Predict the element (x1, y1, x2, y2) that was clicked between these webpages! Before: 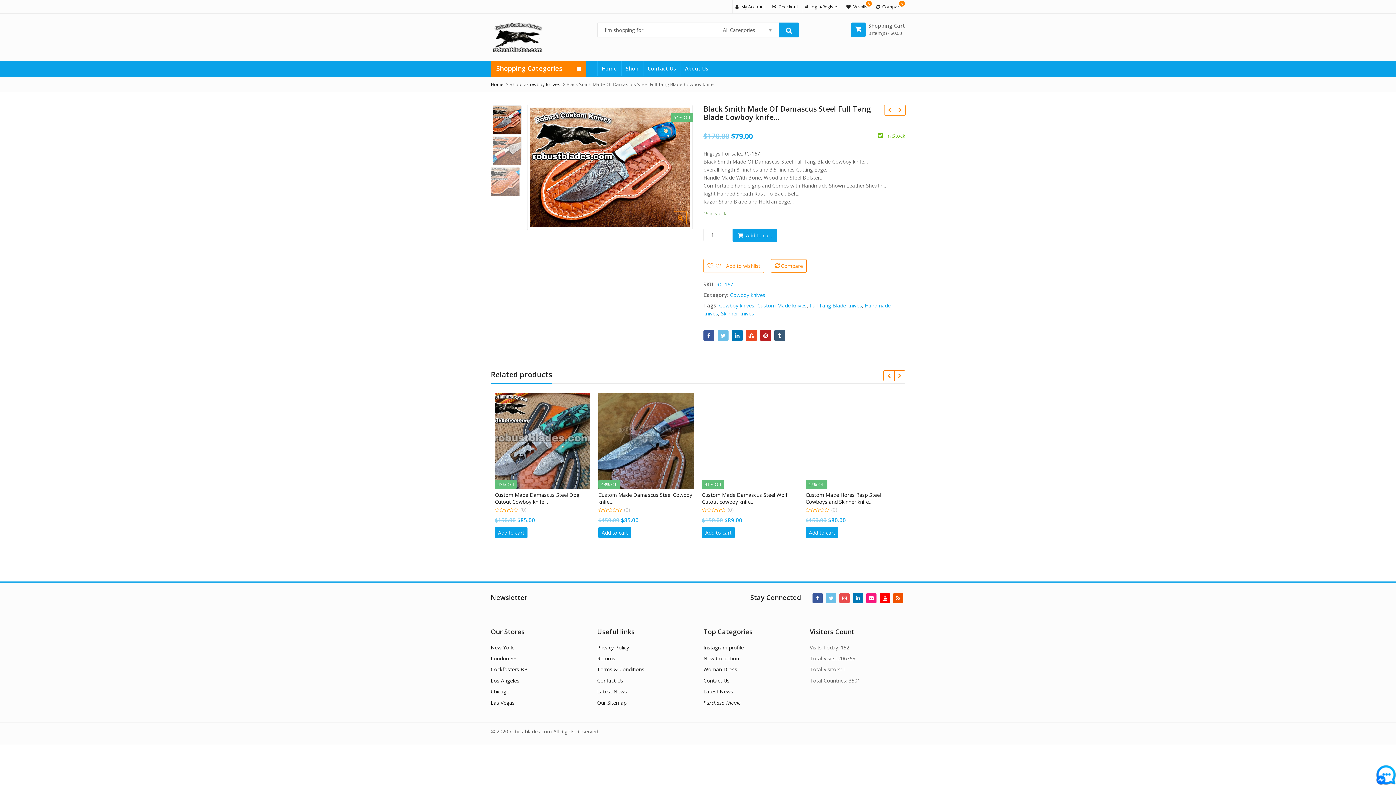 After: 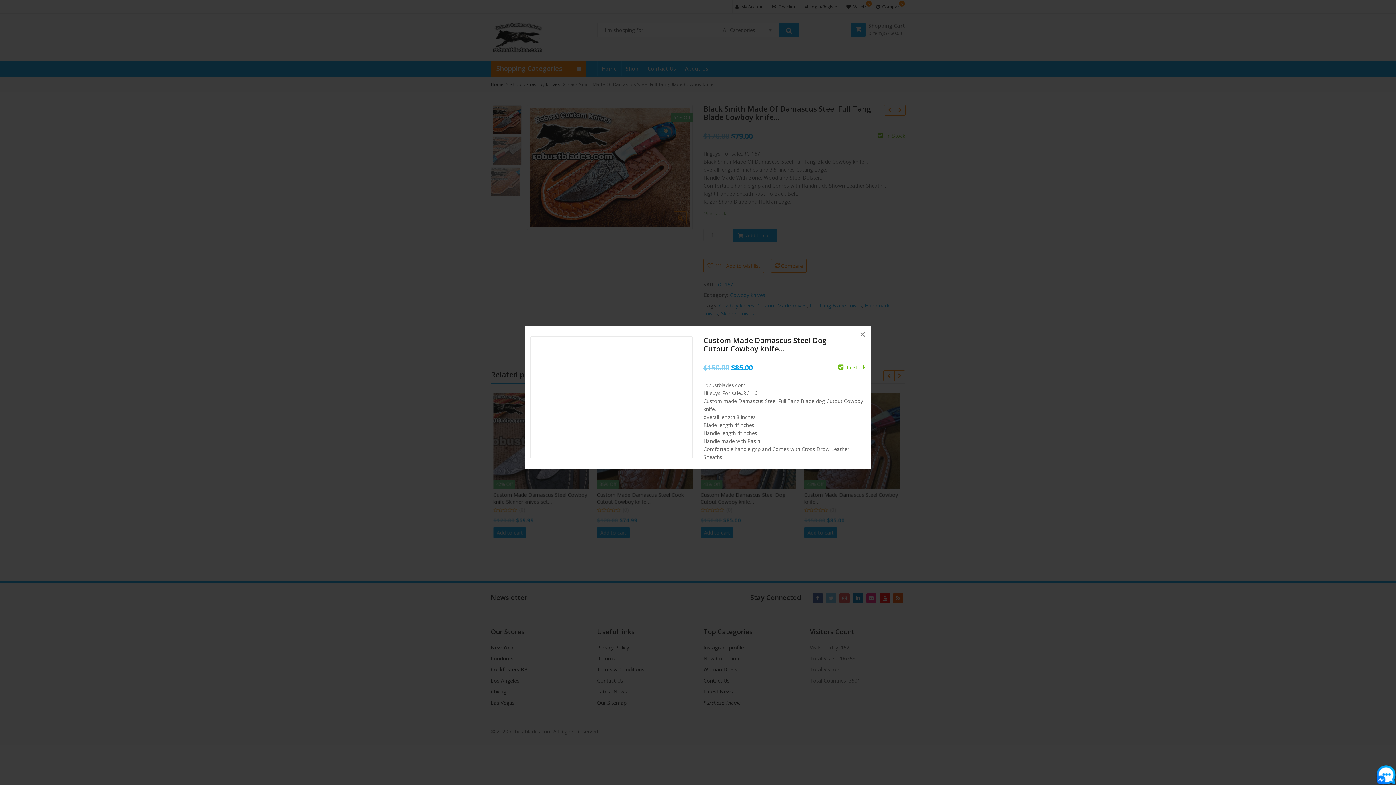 Action: label: Quick View bbox: (735, 492, 764, 498)